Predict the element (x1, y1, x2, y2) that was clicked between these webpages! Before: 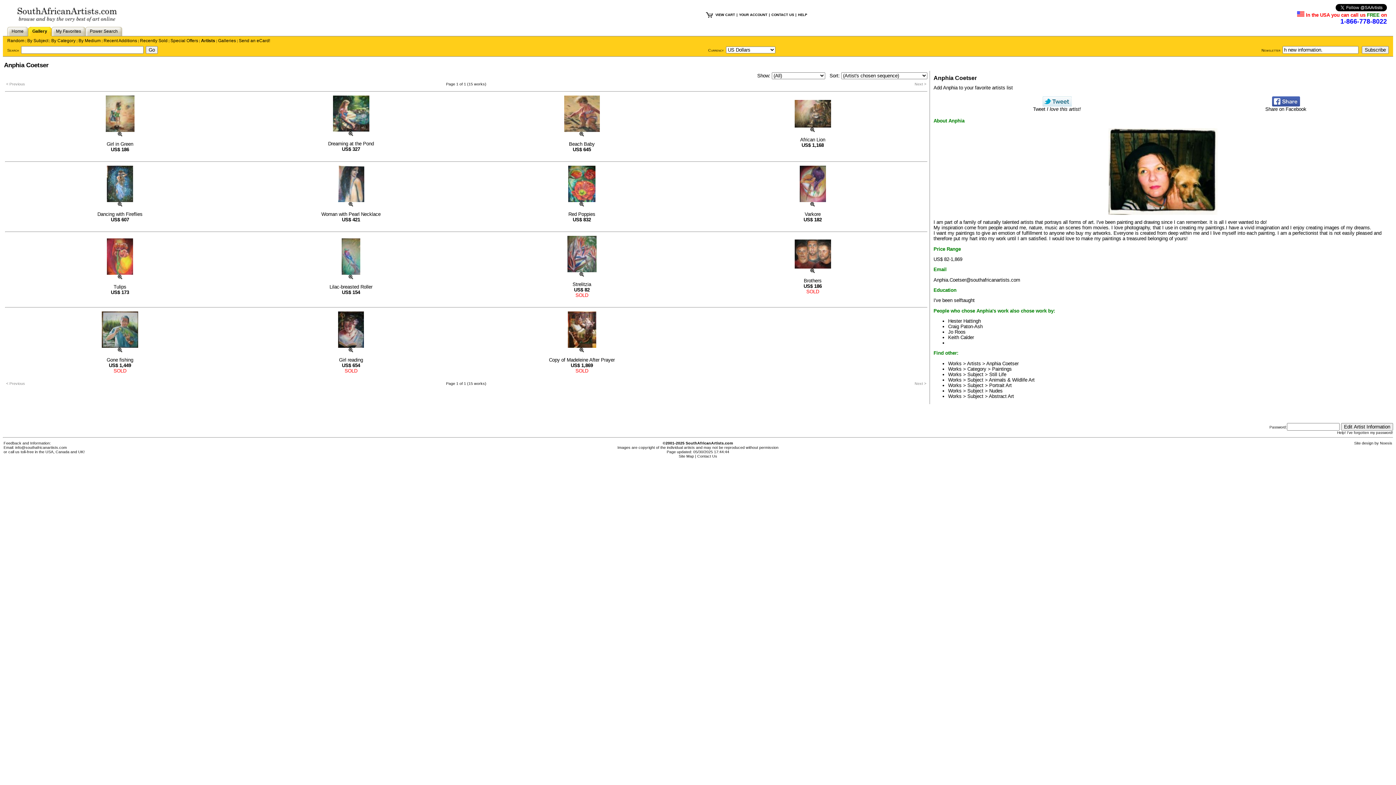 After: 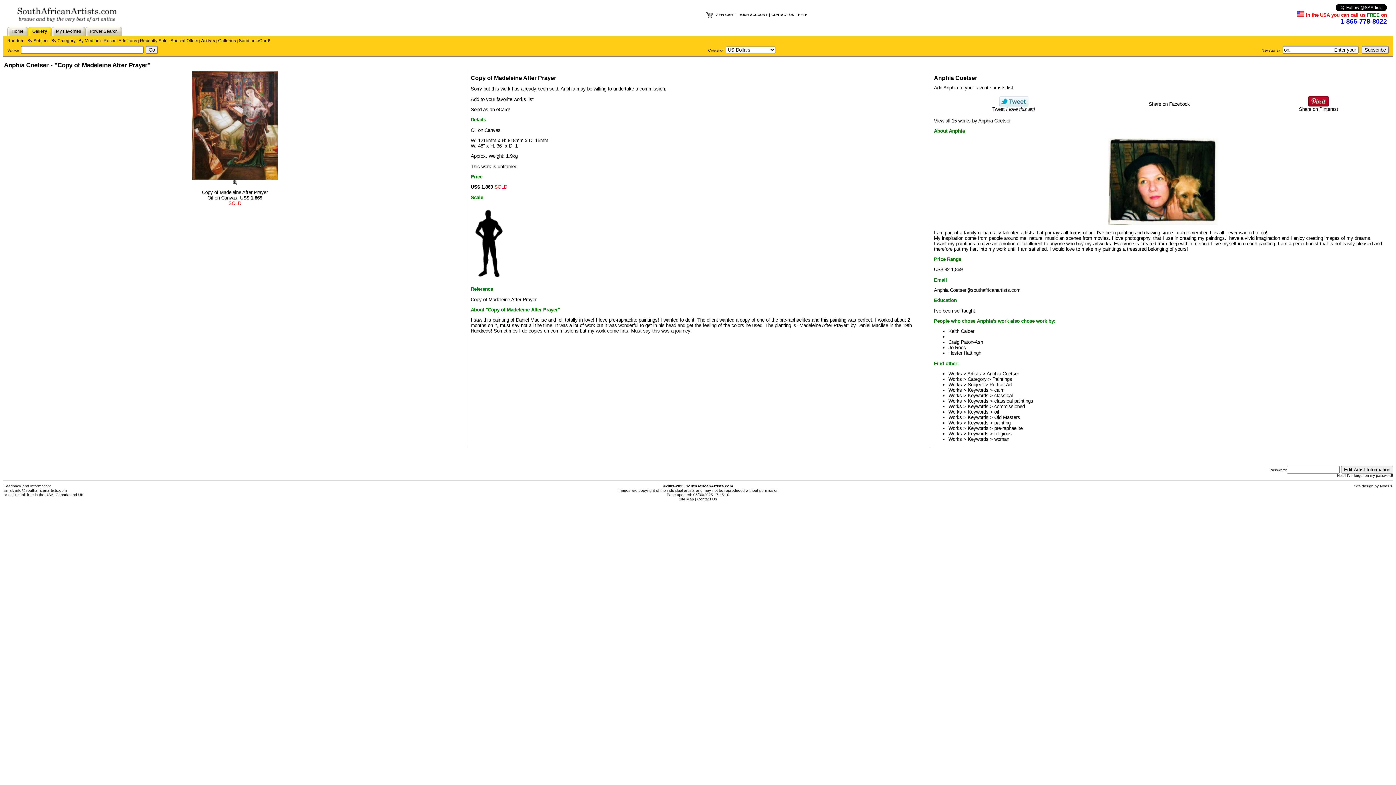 Action: bbox: (567, 343, 596, 349)